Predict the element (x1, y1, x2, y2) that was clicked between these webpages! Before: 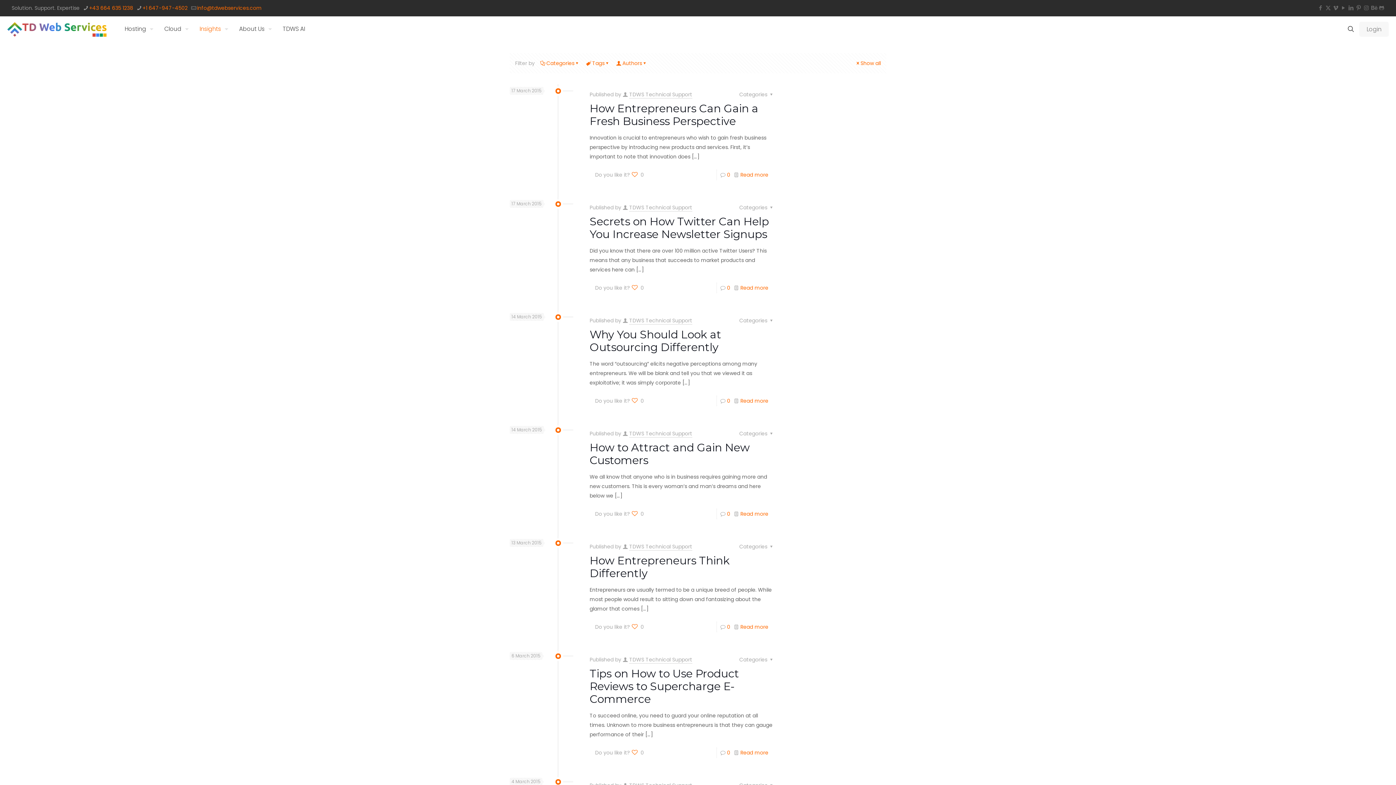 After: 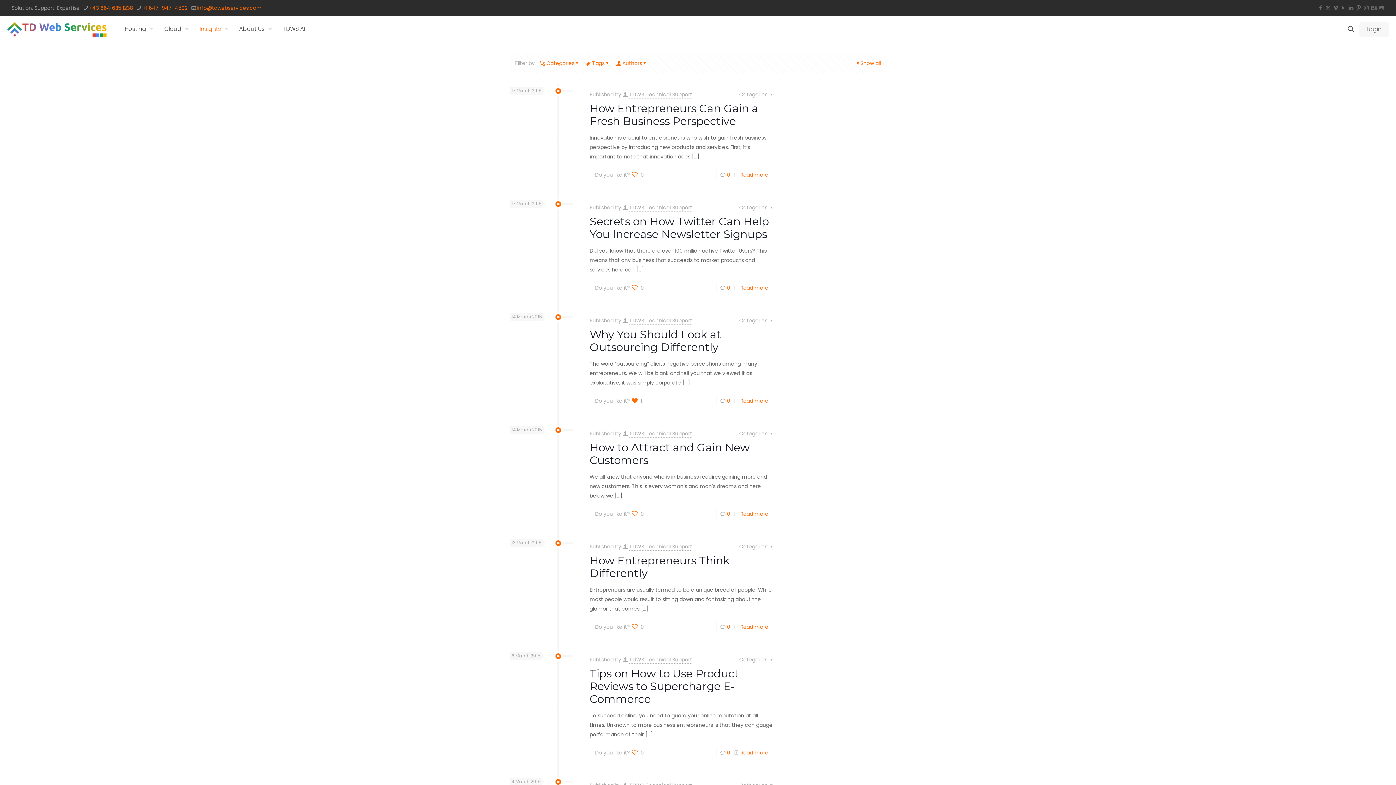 Action: label: 0 bbox: (632, 395, 644, 406)